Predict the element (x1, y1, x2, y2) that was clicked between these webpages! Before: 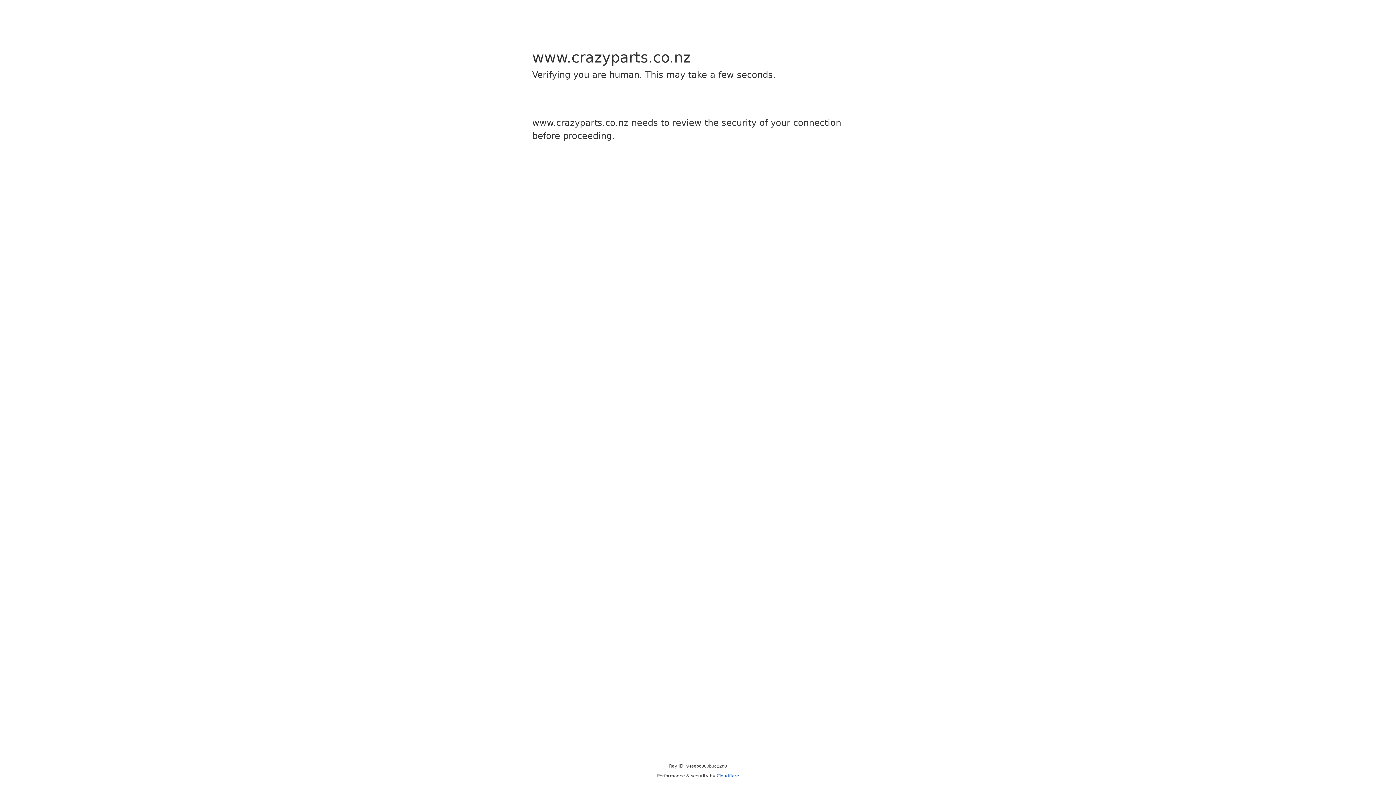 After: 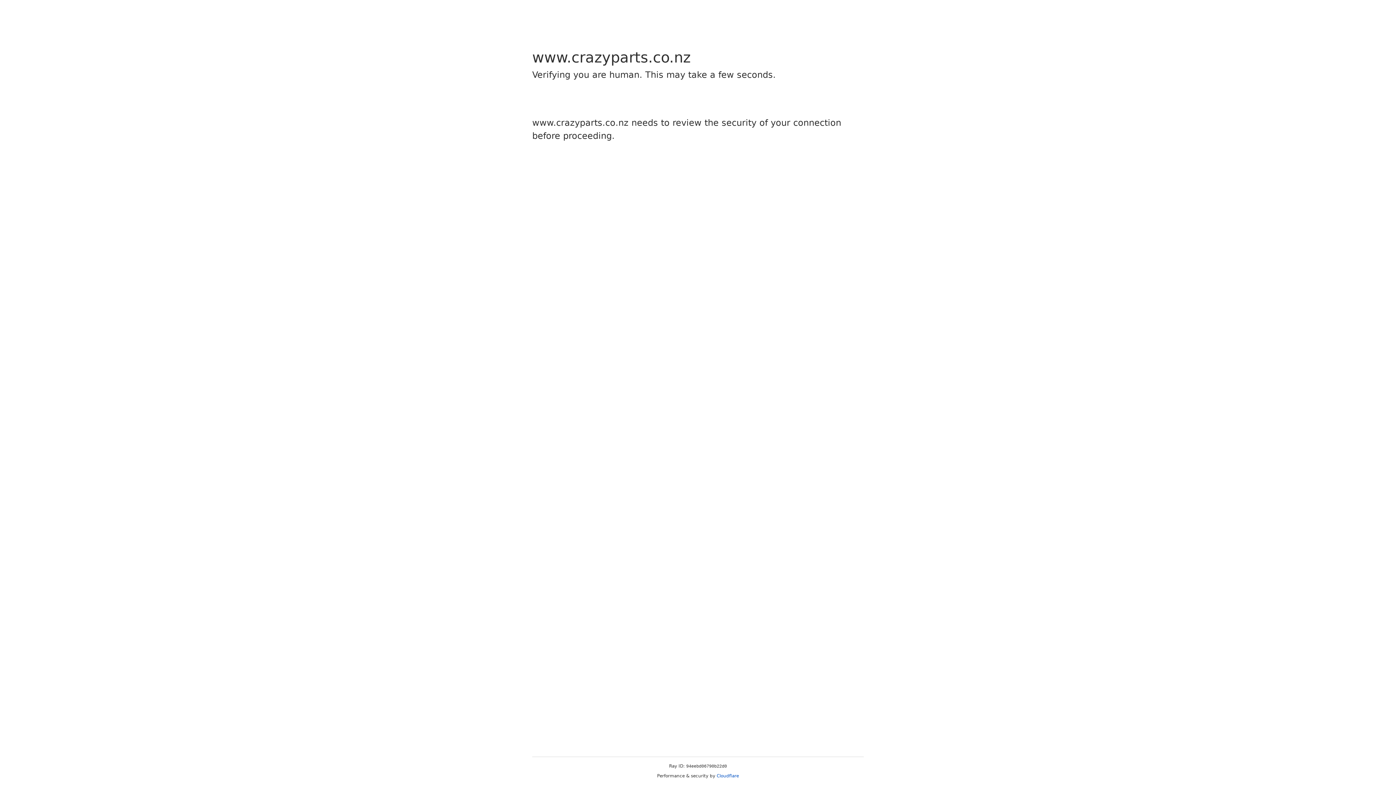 Action: label: Cloudflare bbox: (716, 773, 739, 778)